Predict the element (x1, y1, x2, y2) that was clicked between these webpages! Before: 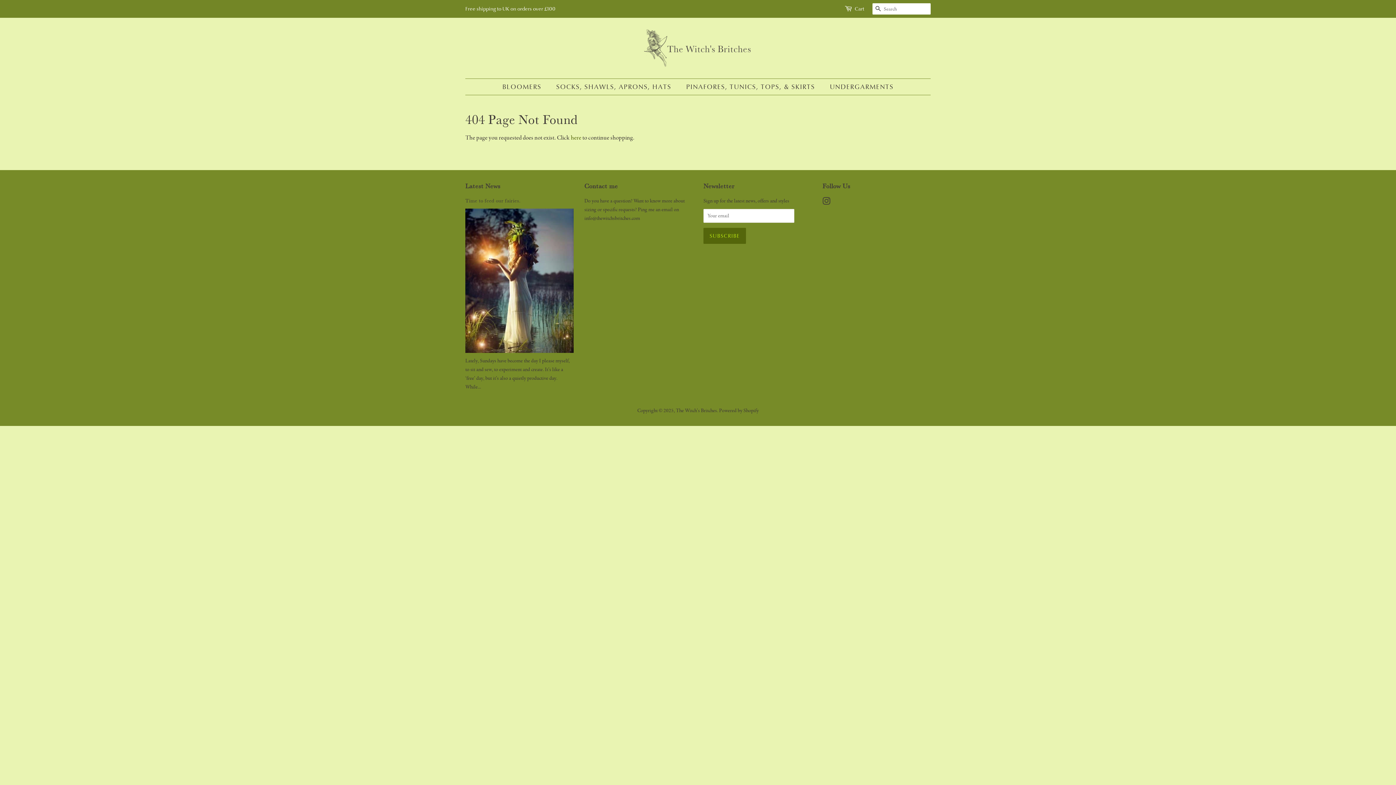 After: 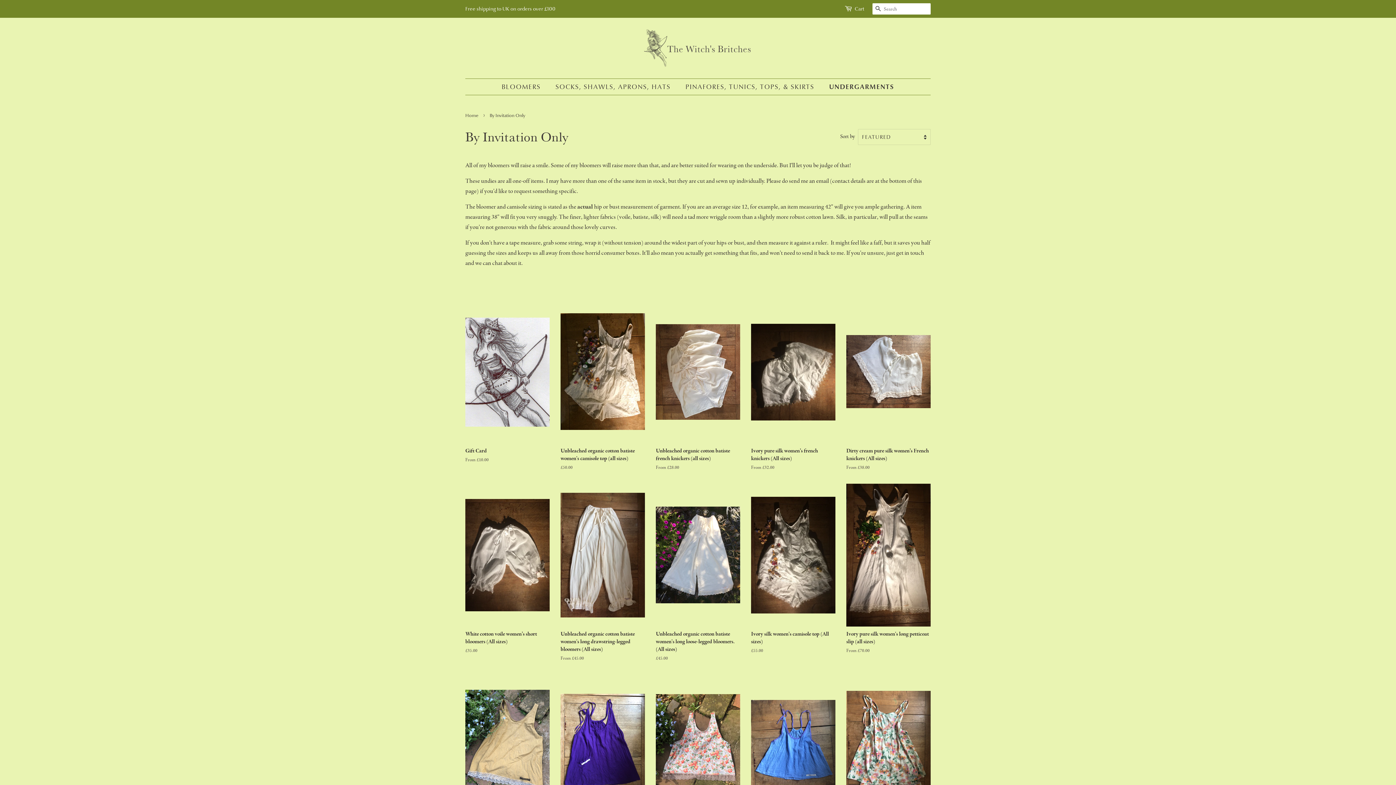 Action: bbox: (824, 78, 893, 94) label: UNDERGARMENTS